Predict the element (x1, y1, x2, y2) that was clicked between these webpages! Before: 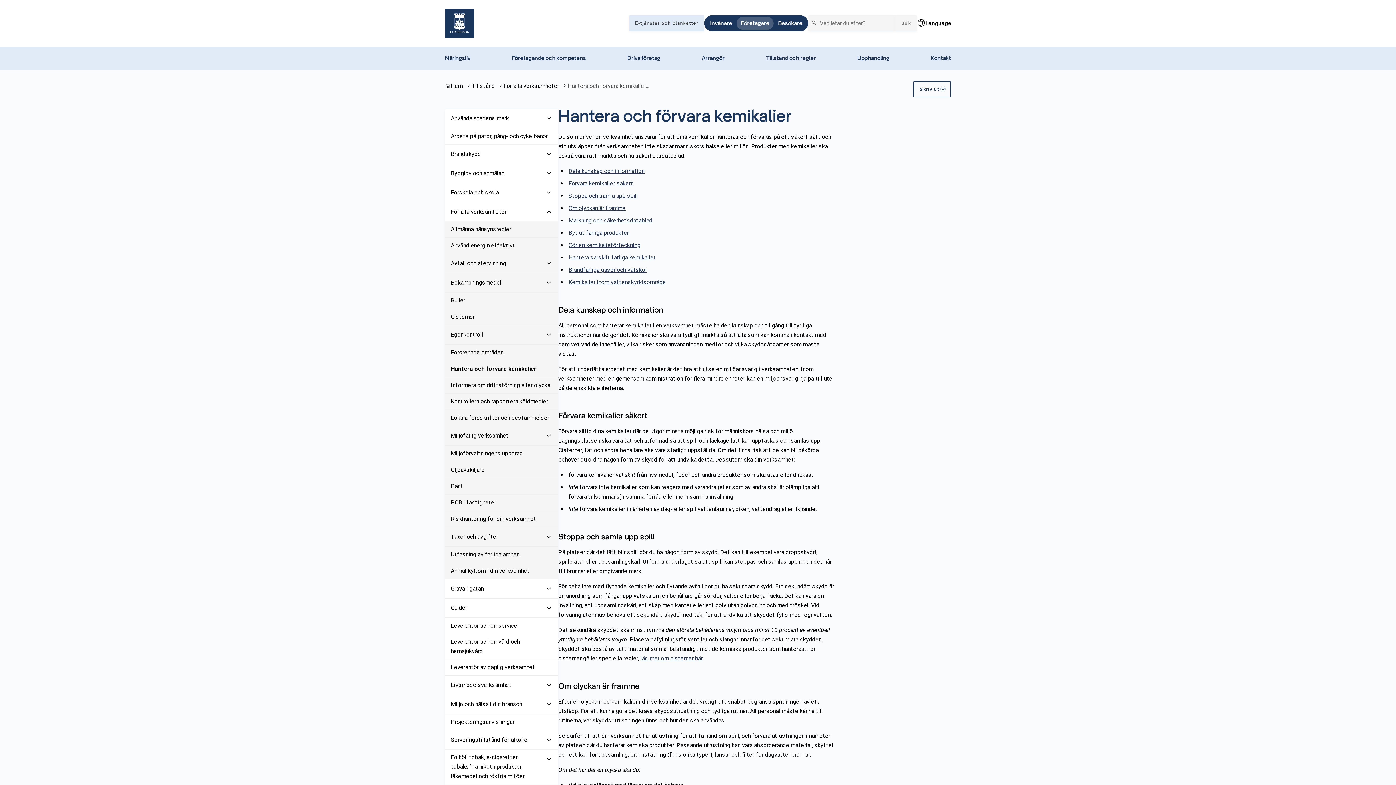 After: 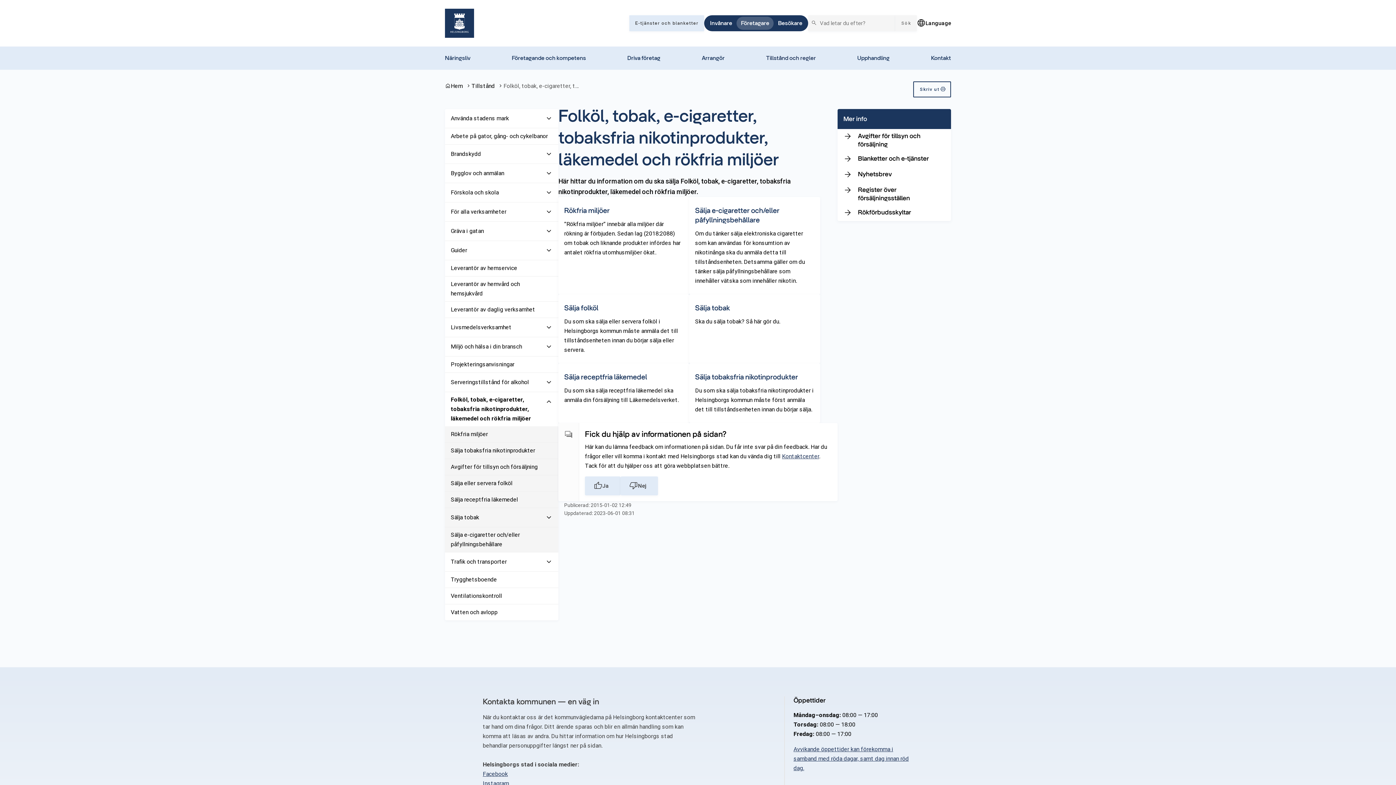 Action: bbox: (445, 750, 539, 784) label: Folköl, tobak, e-cigaretter, tobaksfria nikotinprodukter, läkemedel och rökfria miljöer